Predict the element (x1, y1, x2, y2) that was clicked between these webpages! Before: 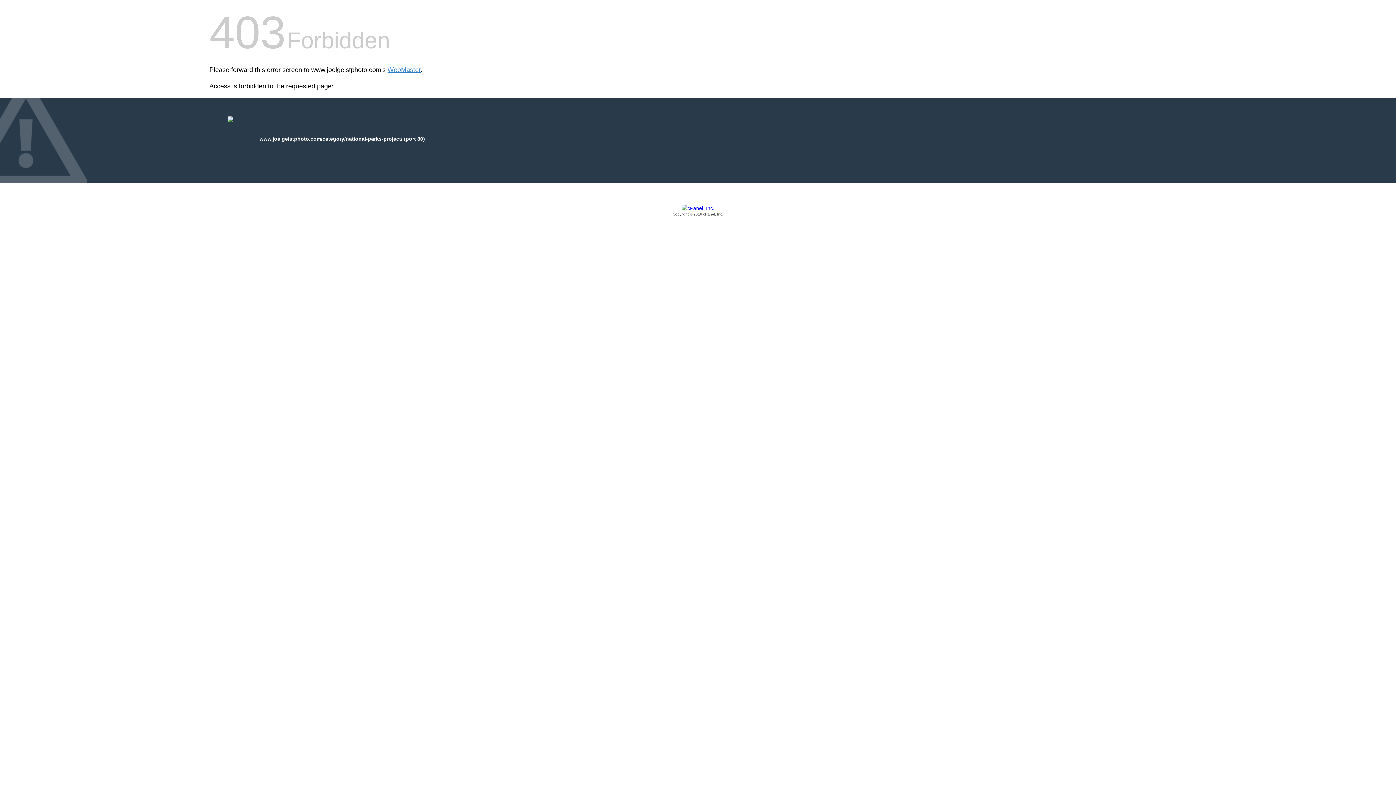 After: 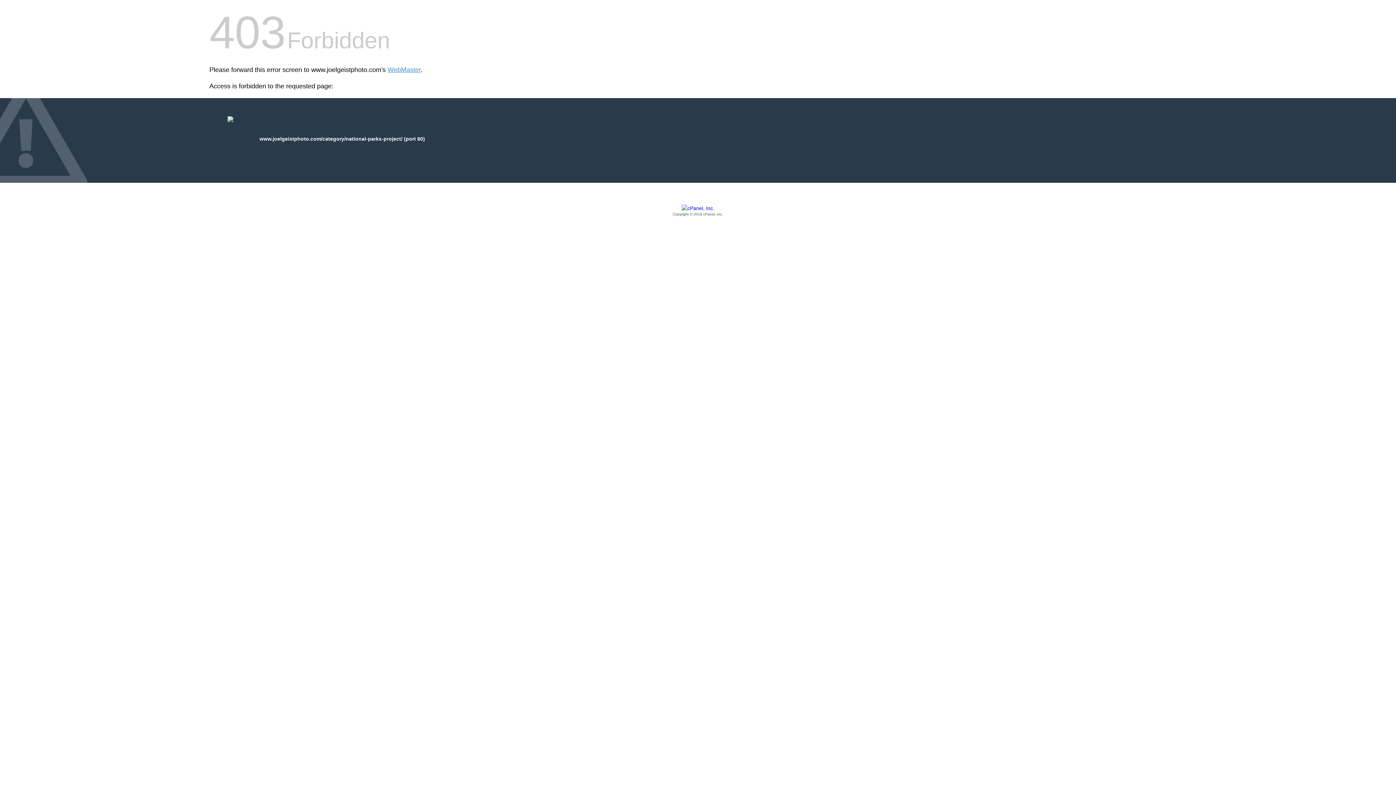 Action: label: Copyright © 2016 cPanel, Inc. bbox: (209, 205, 1186, 217)